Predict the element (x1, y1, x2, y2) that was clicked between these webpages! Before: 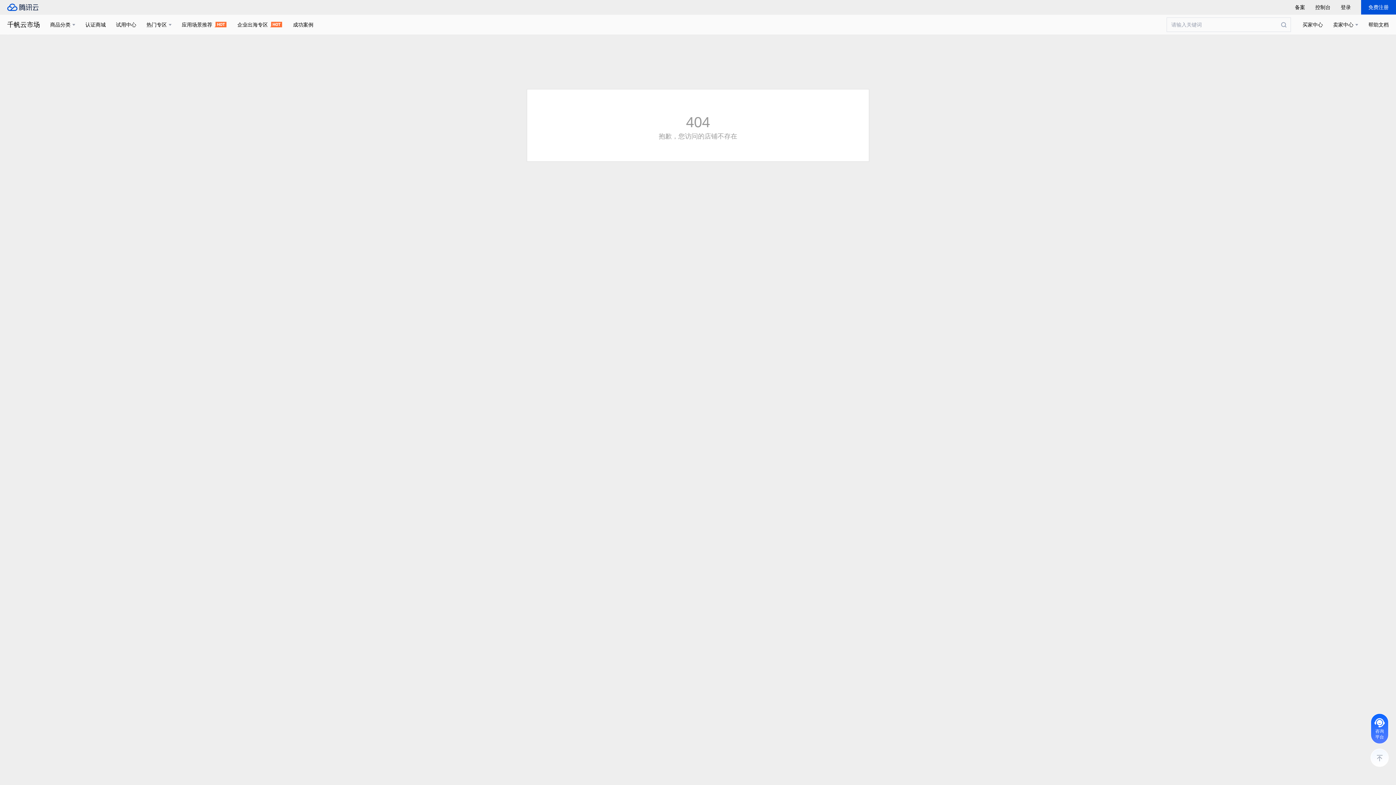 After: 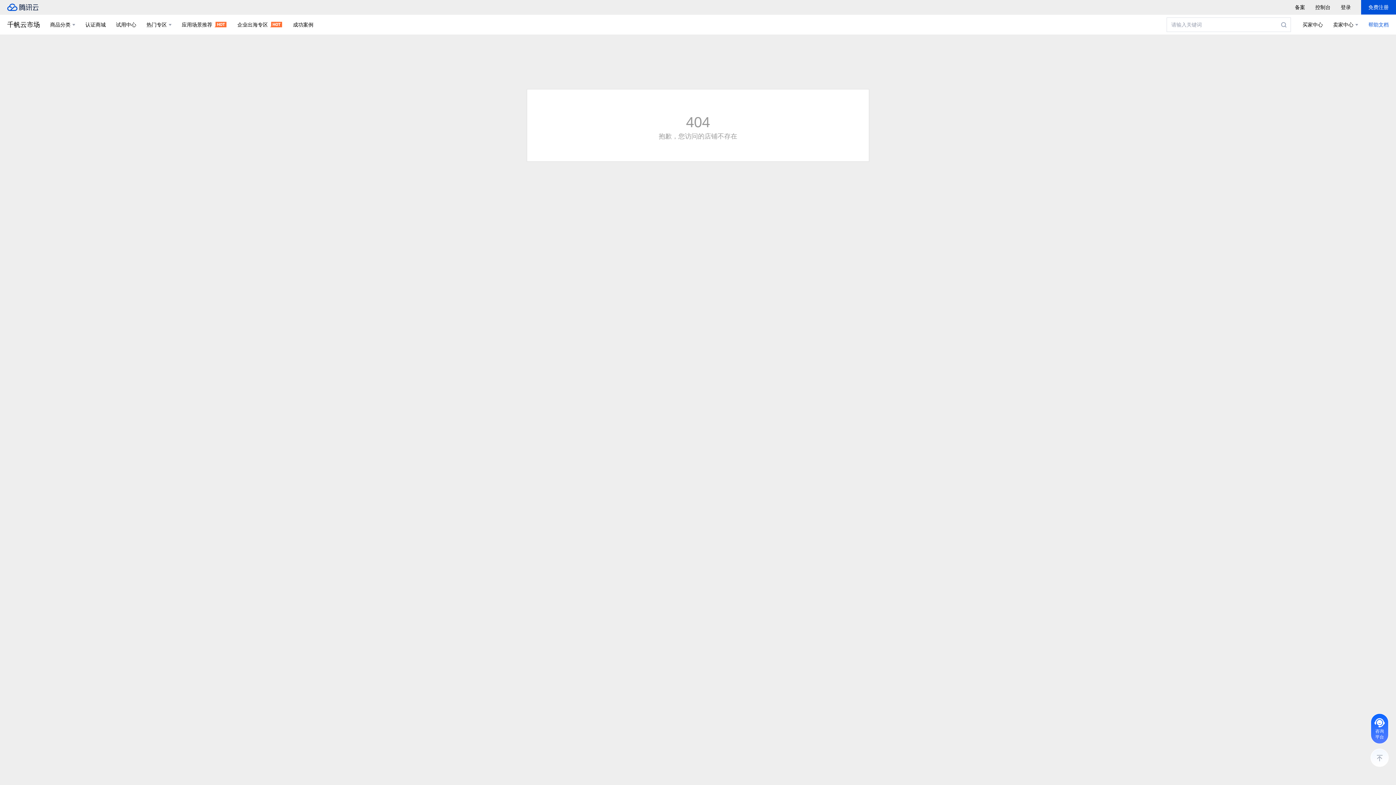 Action: label: 帮助文档 bbox: (1368, 14, 1389, 34)